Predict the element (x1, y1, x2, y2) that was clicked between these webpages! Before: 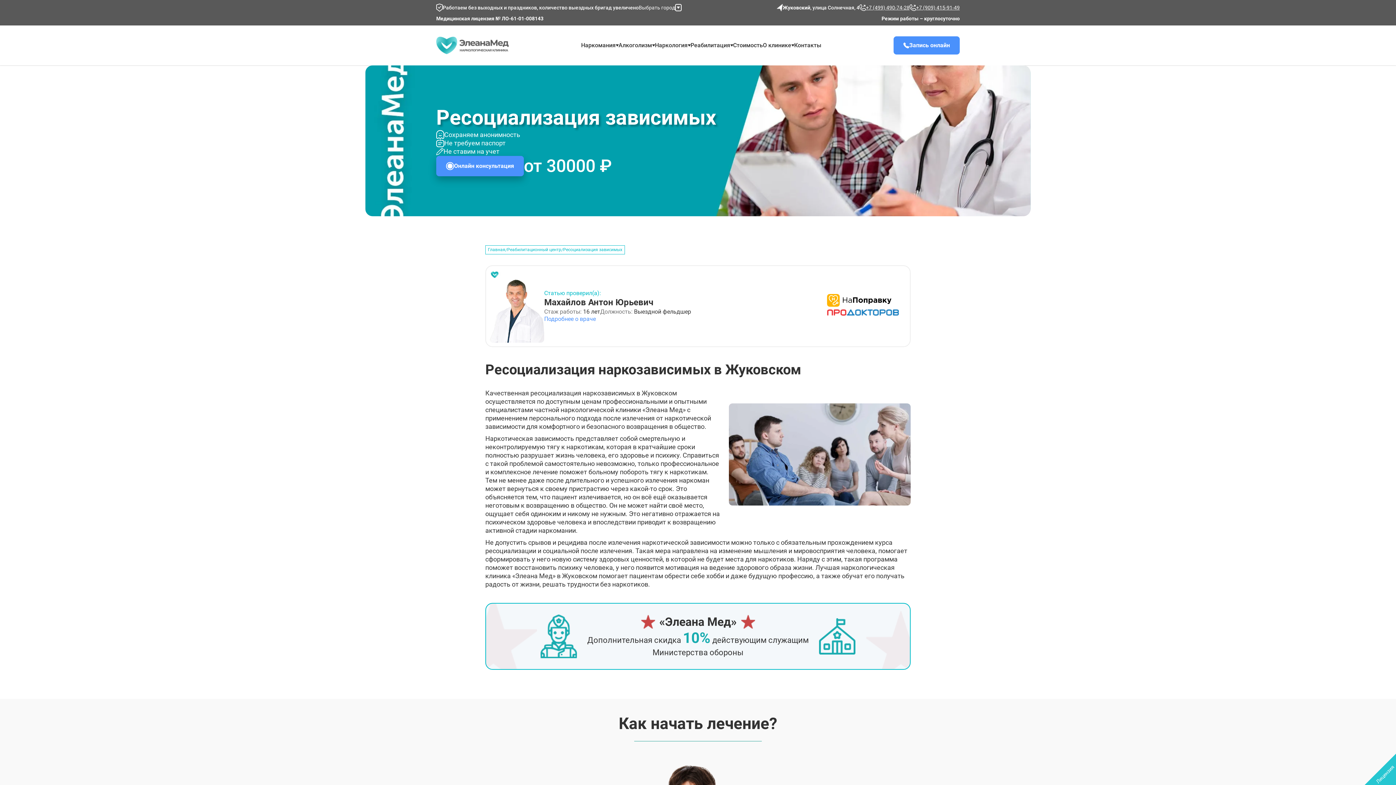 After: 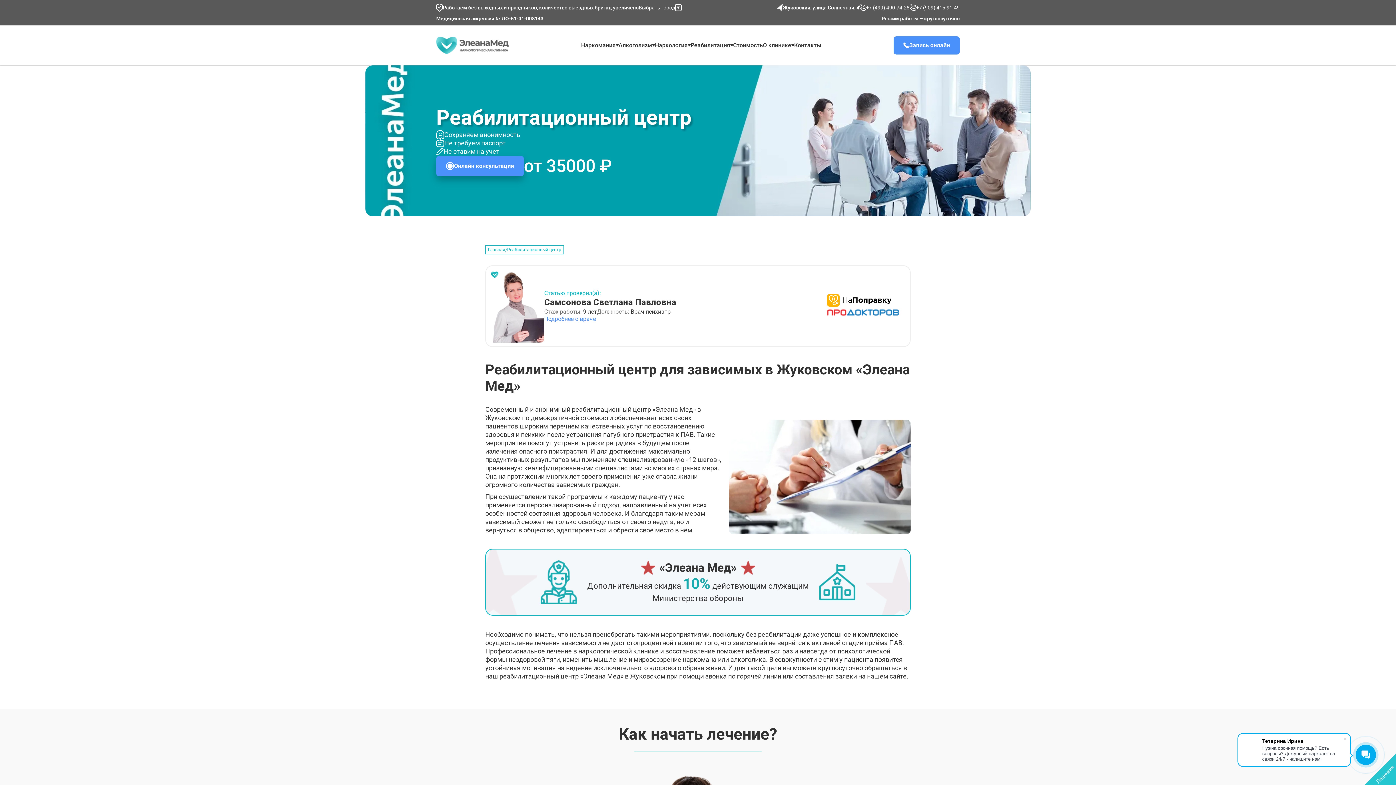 Action: label: Реабилитационный центр bbox: (507, 247, 561, 252)